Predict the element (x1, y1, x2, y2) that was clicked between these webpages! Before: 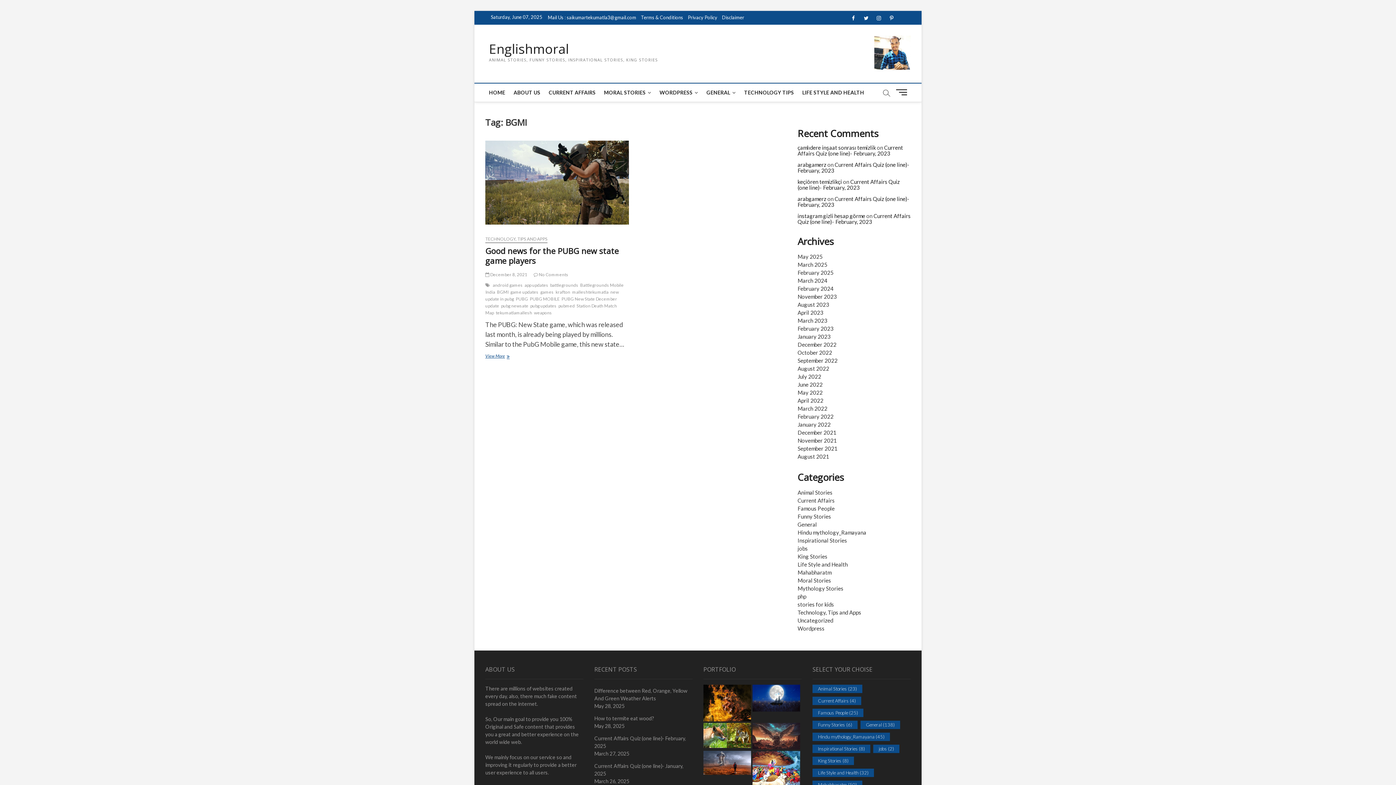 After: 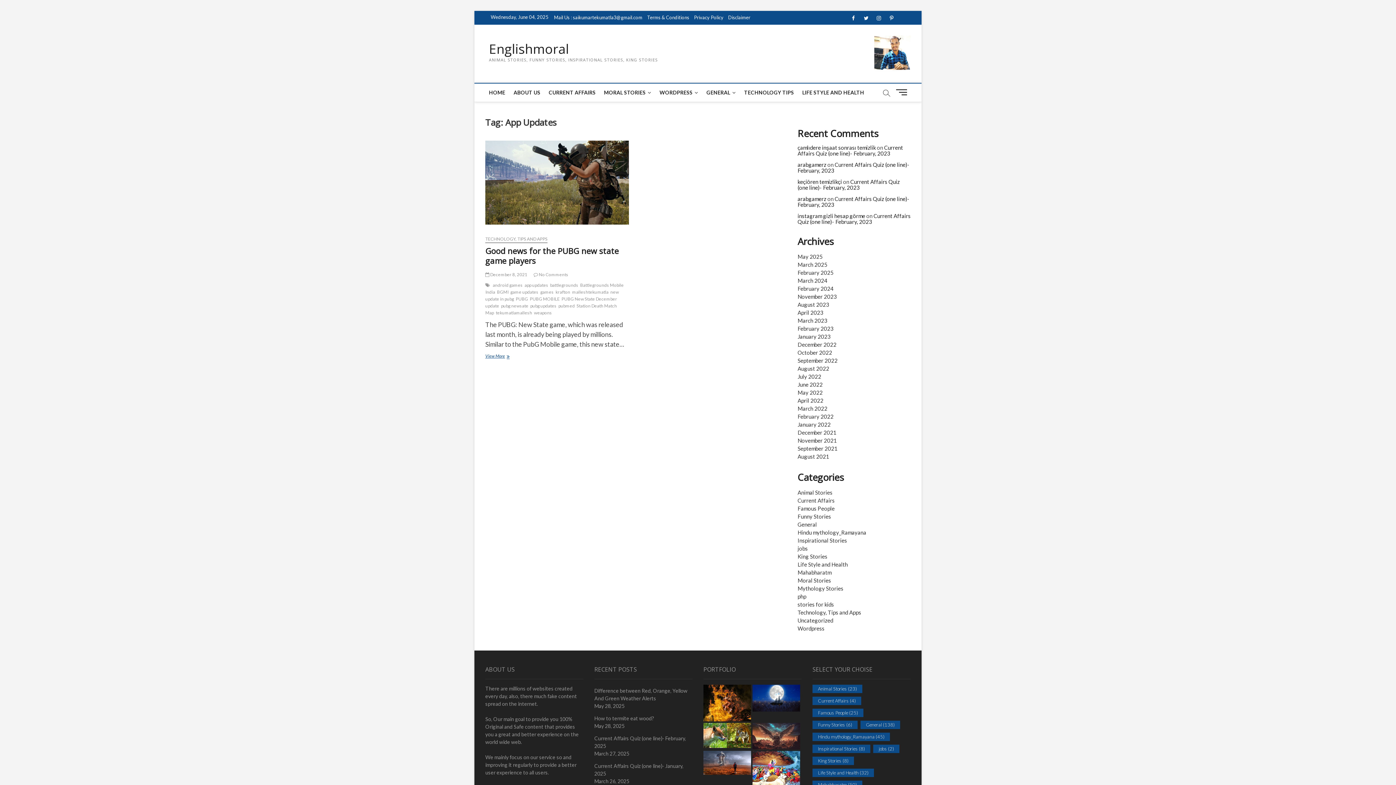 Action: bbox: (524, 282, 550, 289) label: app updates